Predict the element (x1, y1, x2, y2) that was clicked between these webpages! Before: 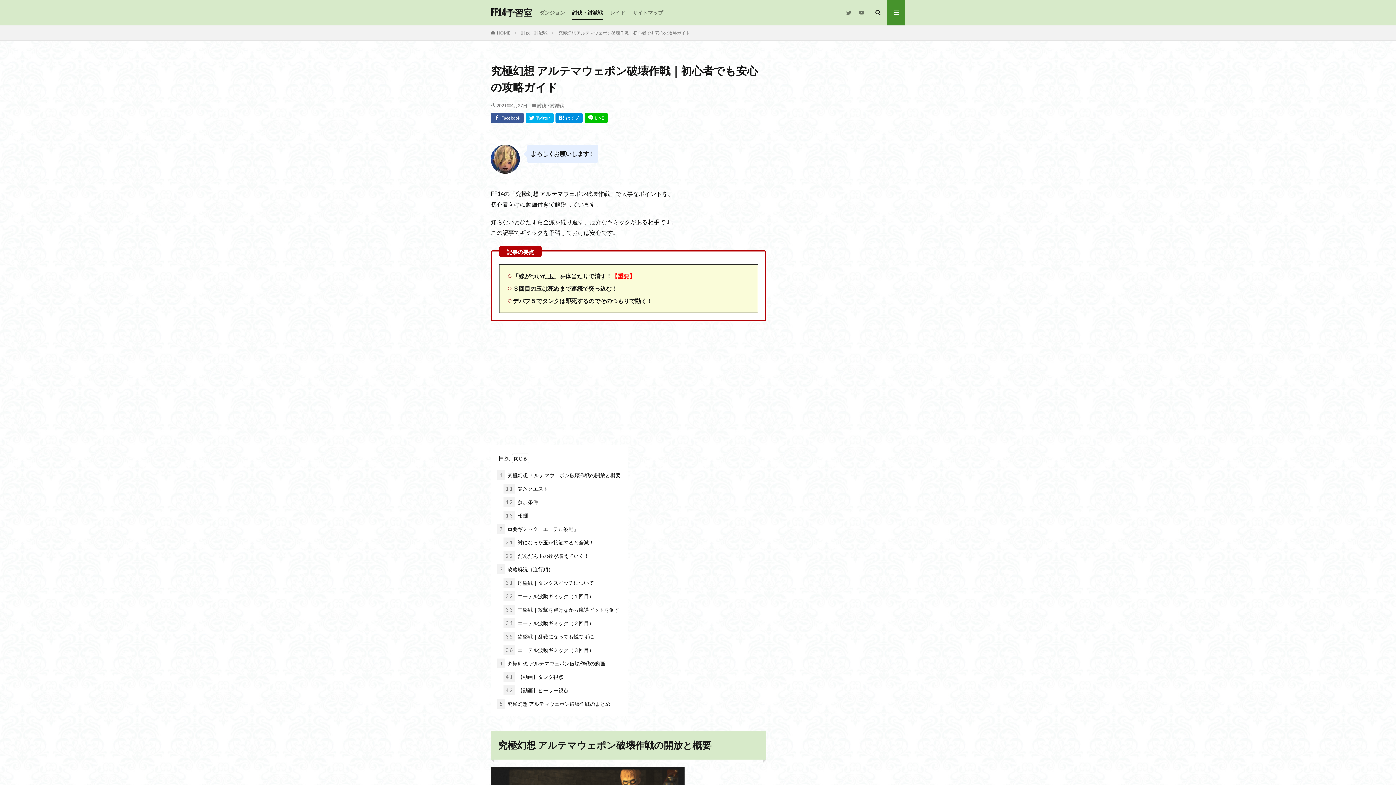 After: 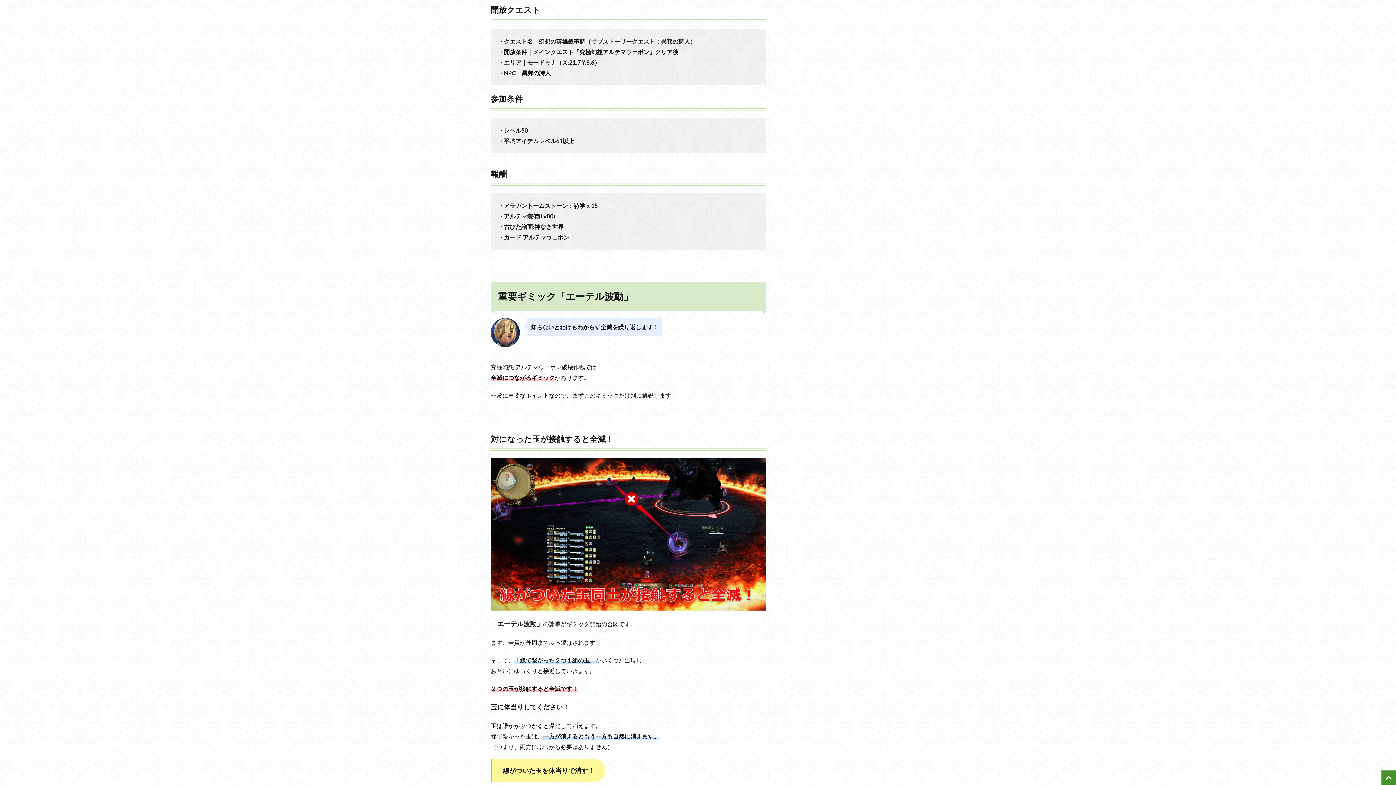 Action: label: 1.1 開放クエスト bbox: (503, 484, 548, 493)